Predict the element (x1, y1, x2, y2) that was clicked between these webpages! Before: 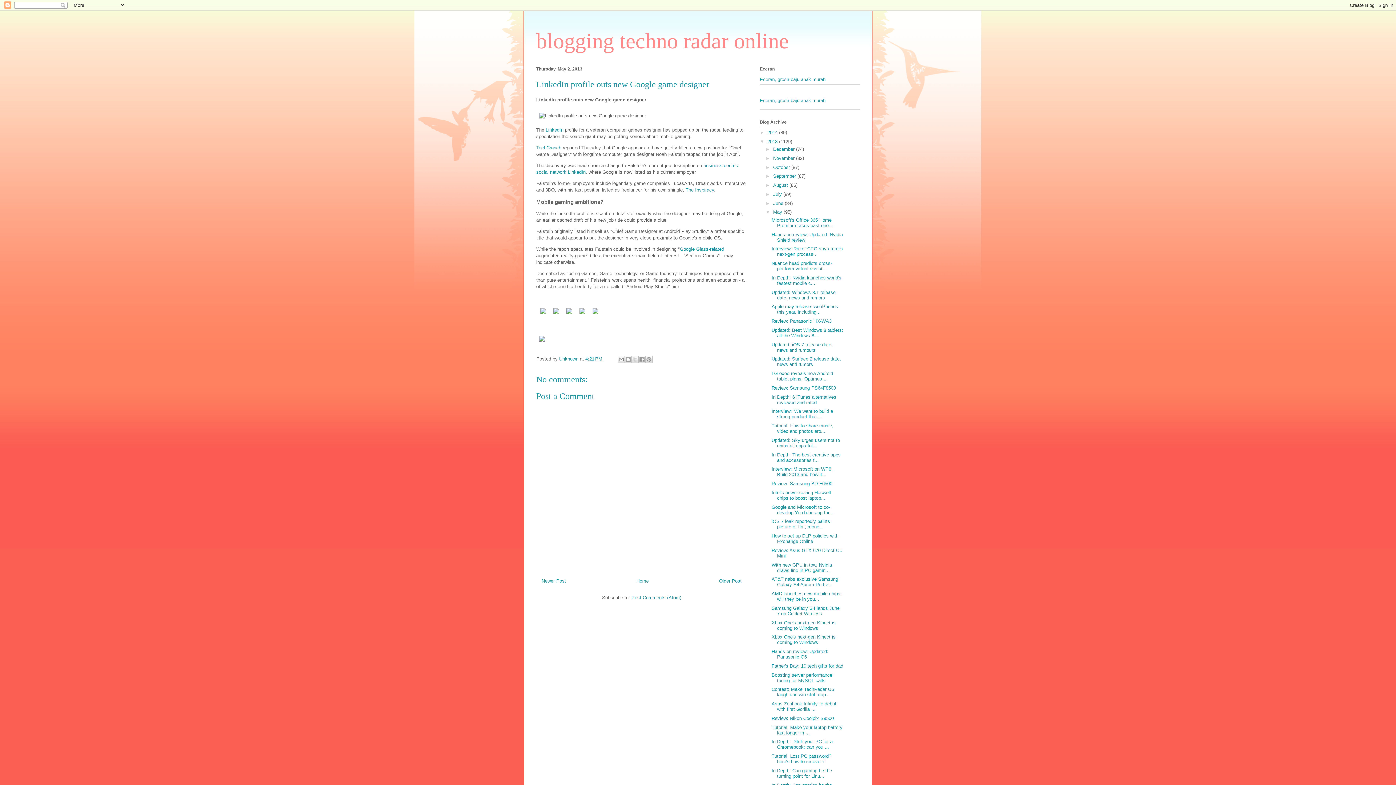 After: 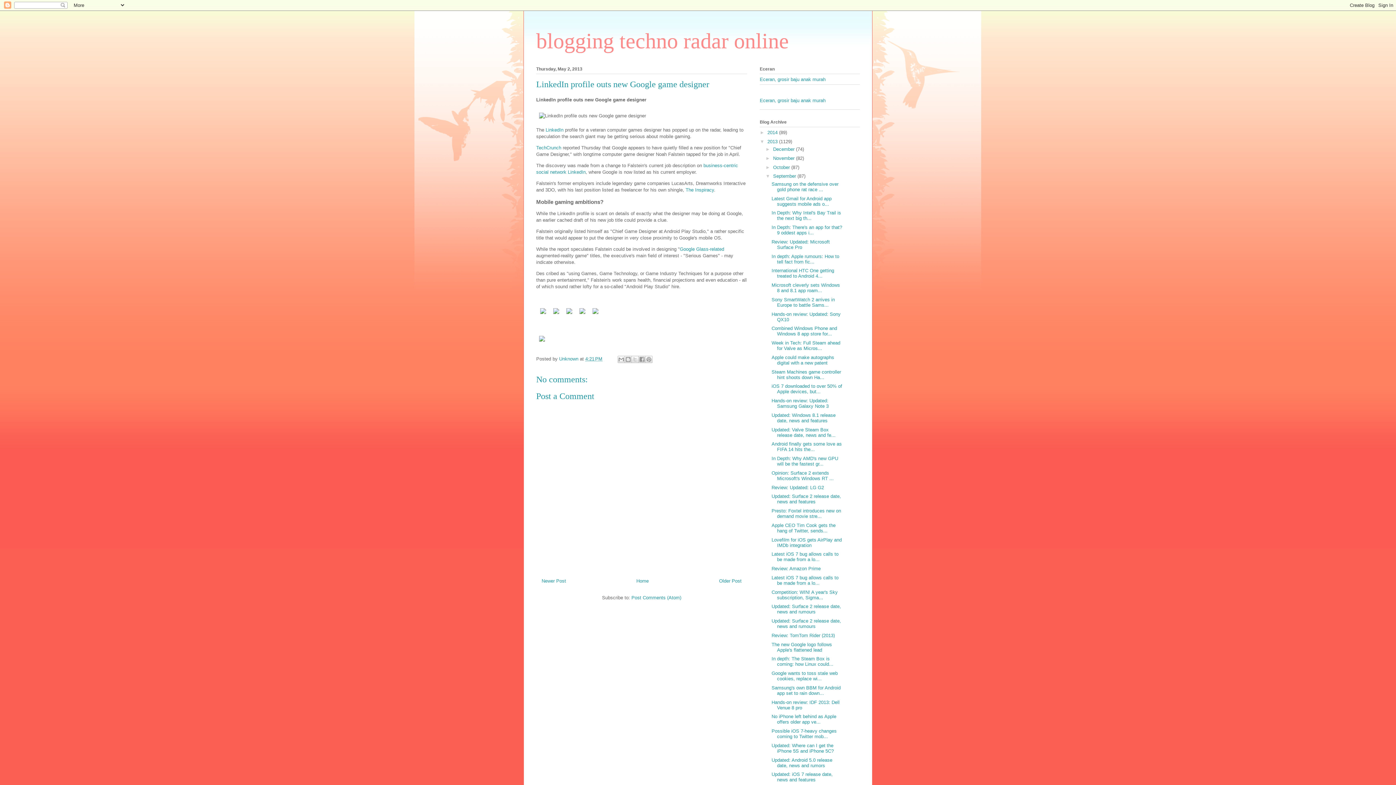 Action: label: ►   bbox: (765, 173, 773, 179)